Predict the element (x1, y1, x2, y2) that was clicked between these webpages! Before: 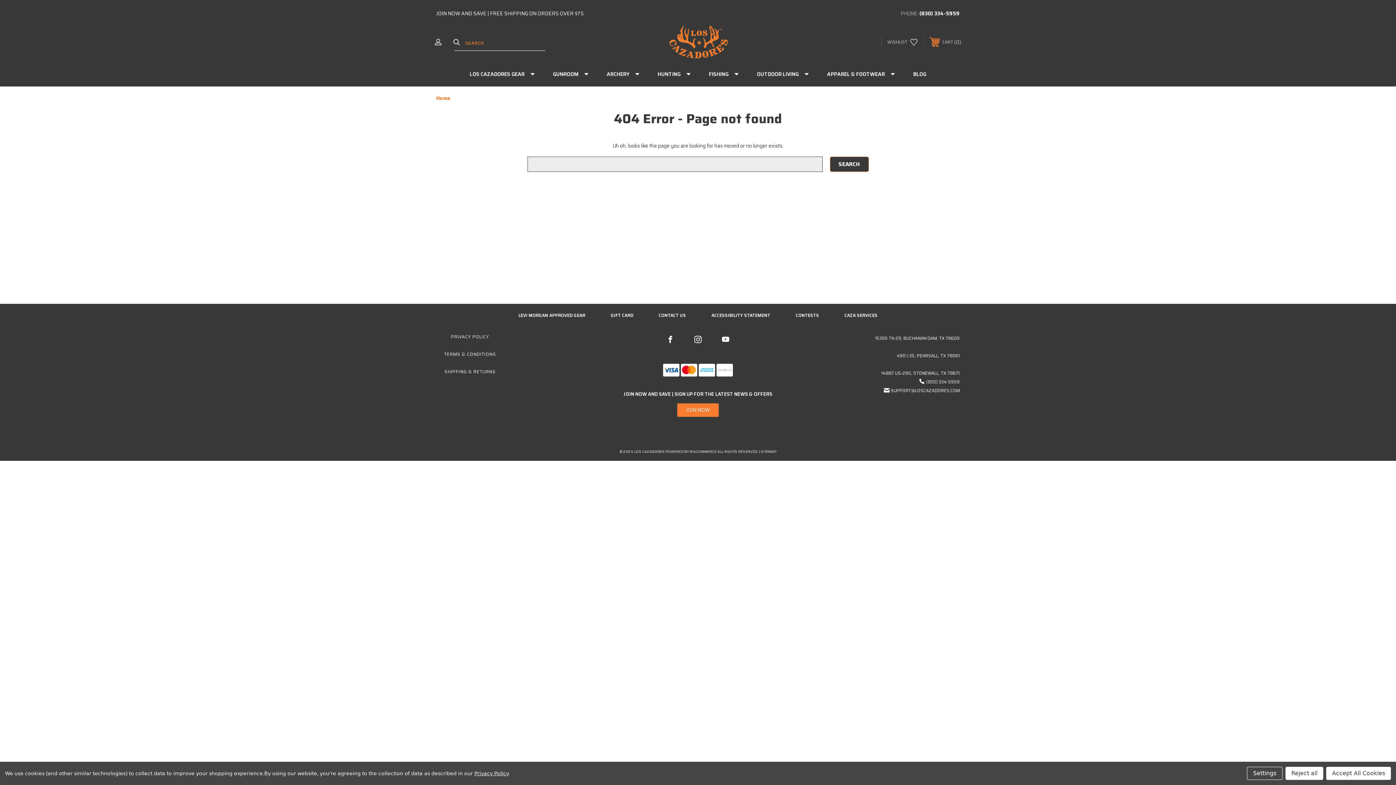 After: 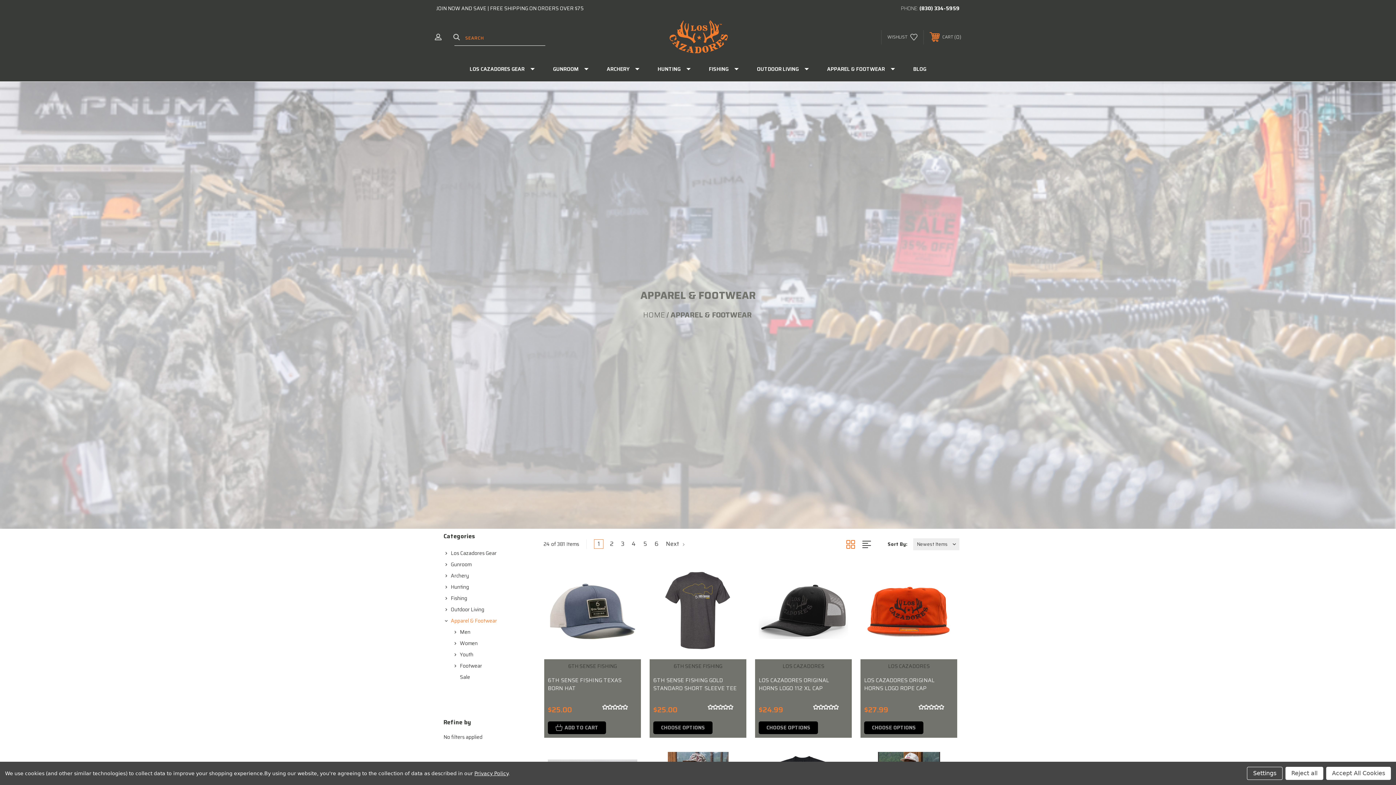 Action: bbox: (814, 62, 900, 86) label: APPAREL & FOOTWEAR